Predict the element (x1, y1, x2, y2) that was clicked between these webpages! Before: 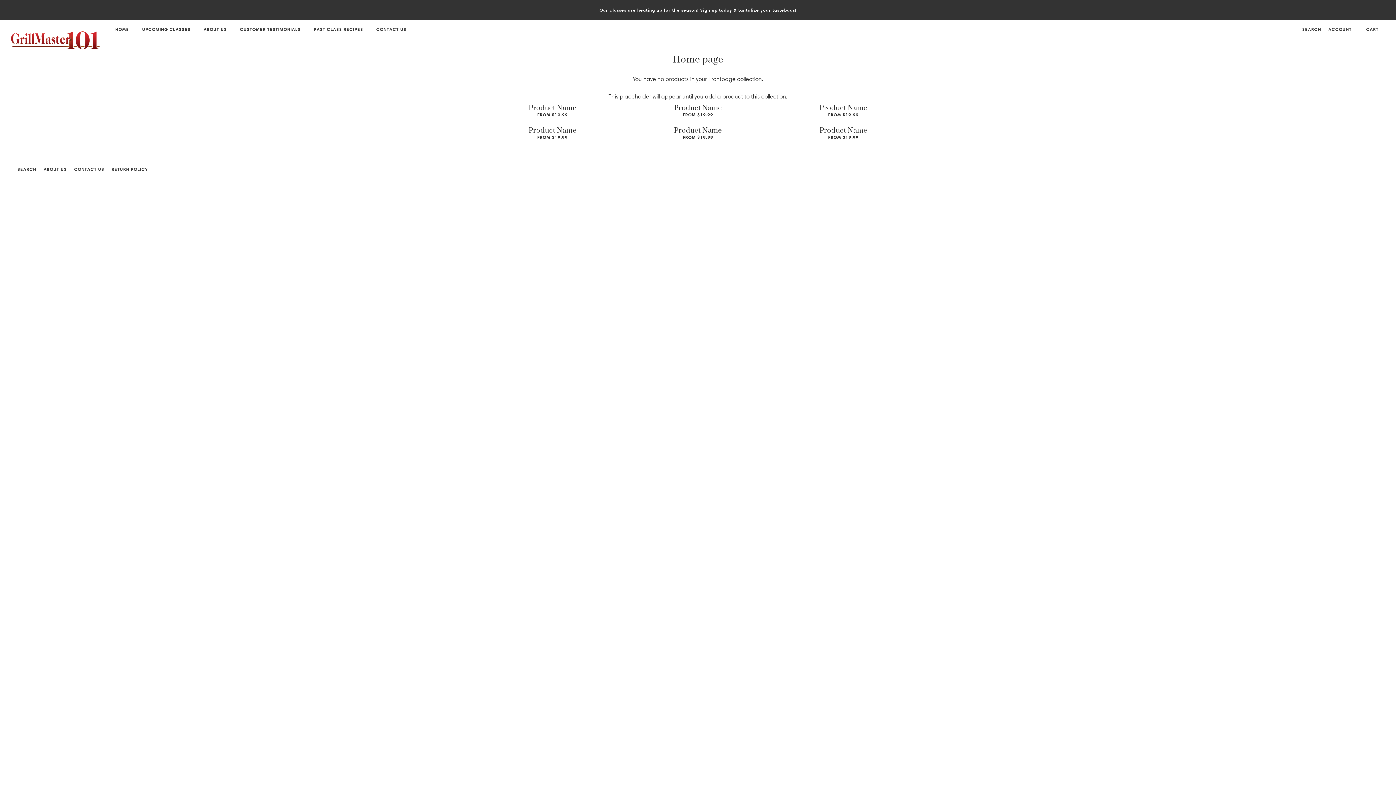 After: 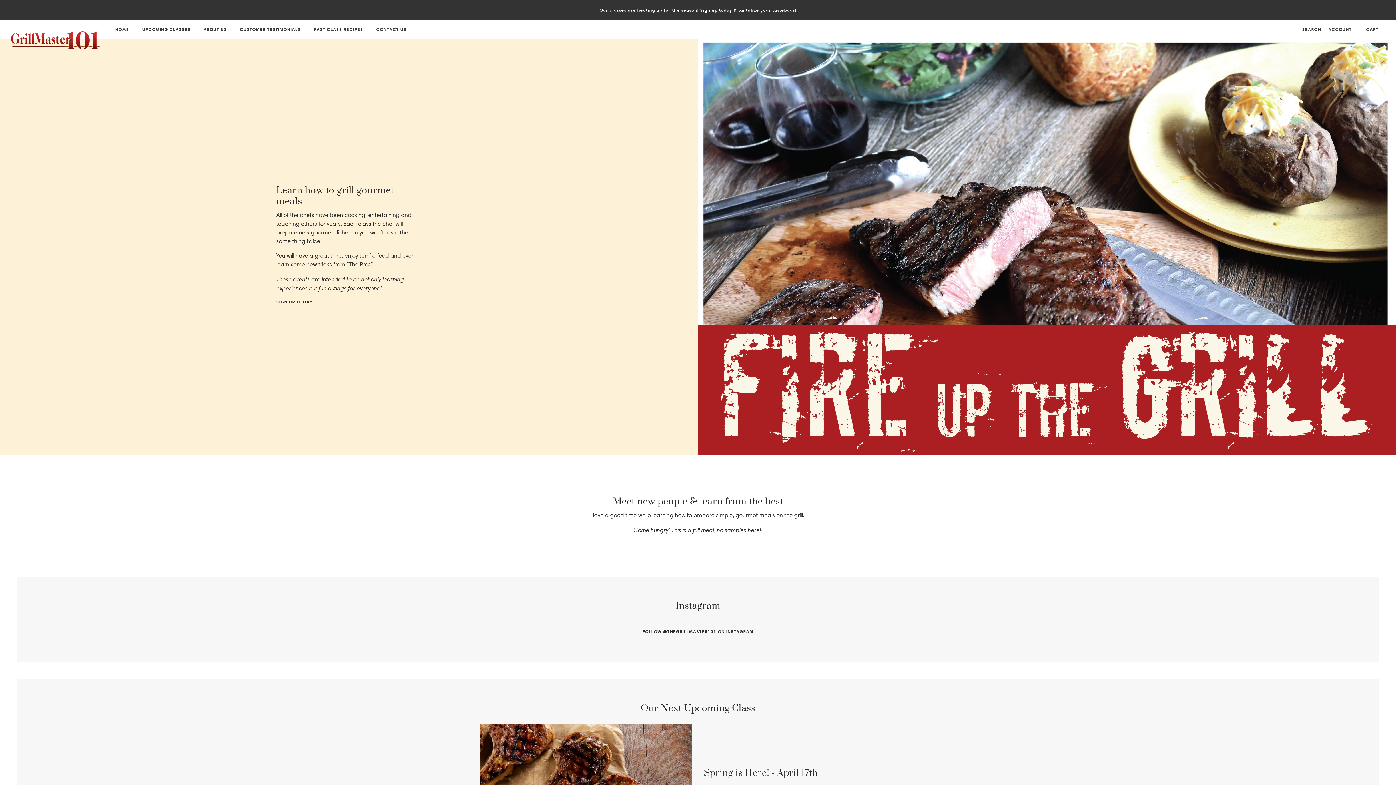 Action: bbox: (6, 27, 102, 53)